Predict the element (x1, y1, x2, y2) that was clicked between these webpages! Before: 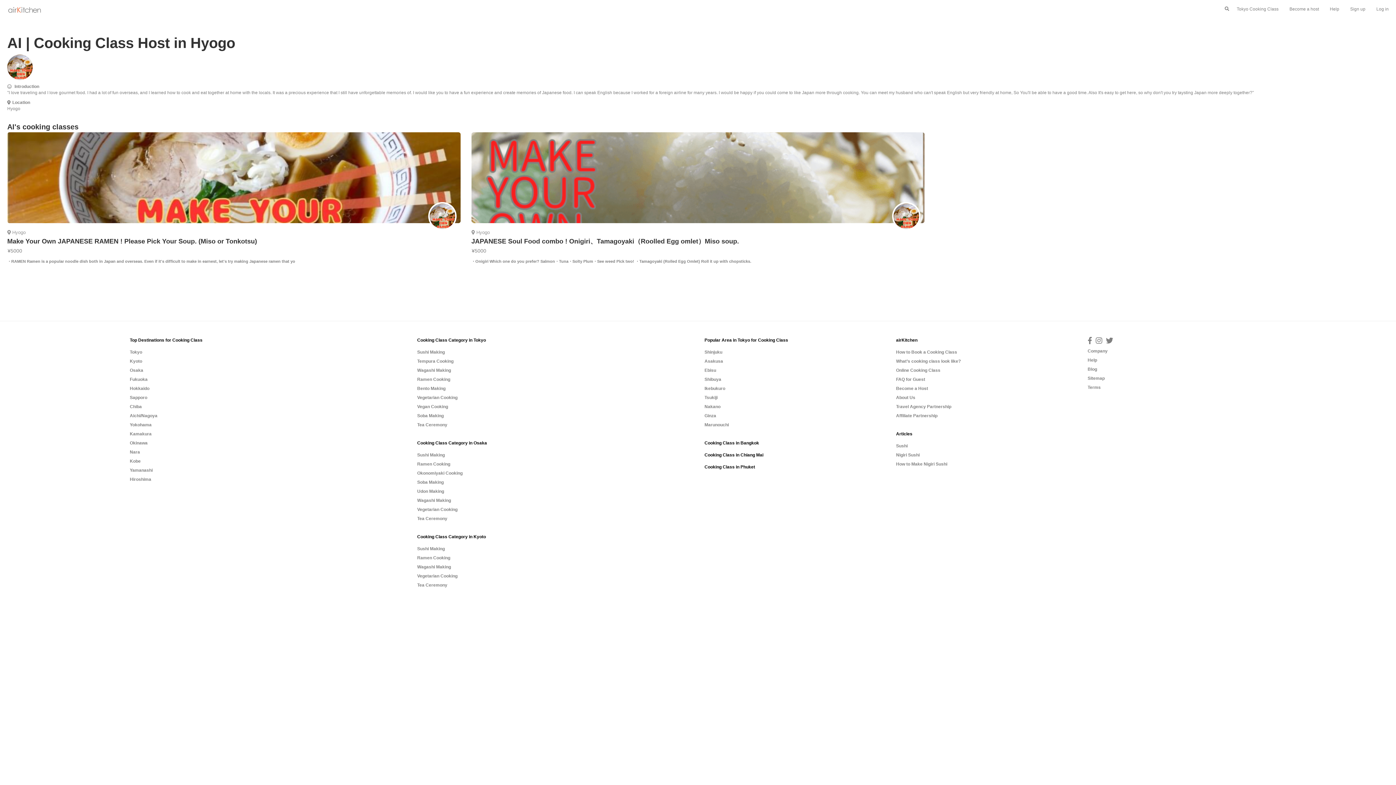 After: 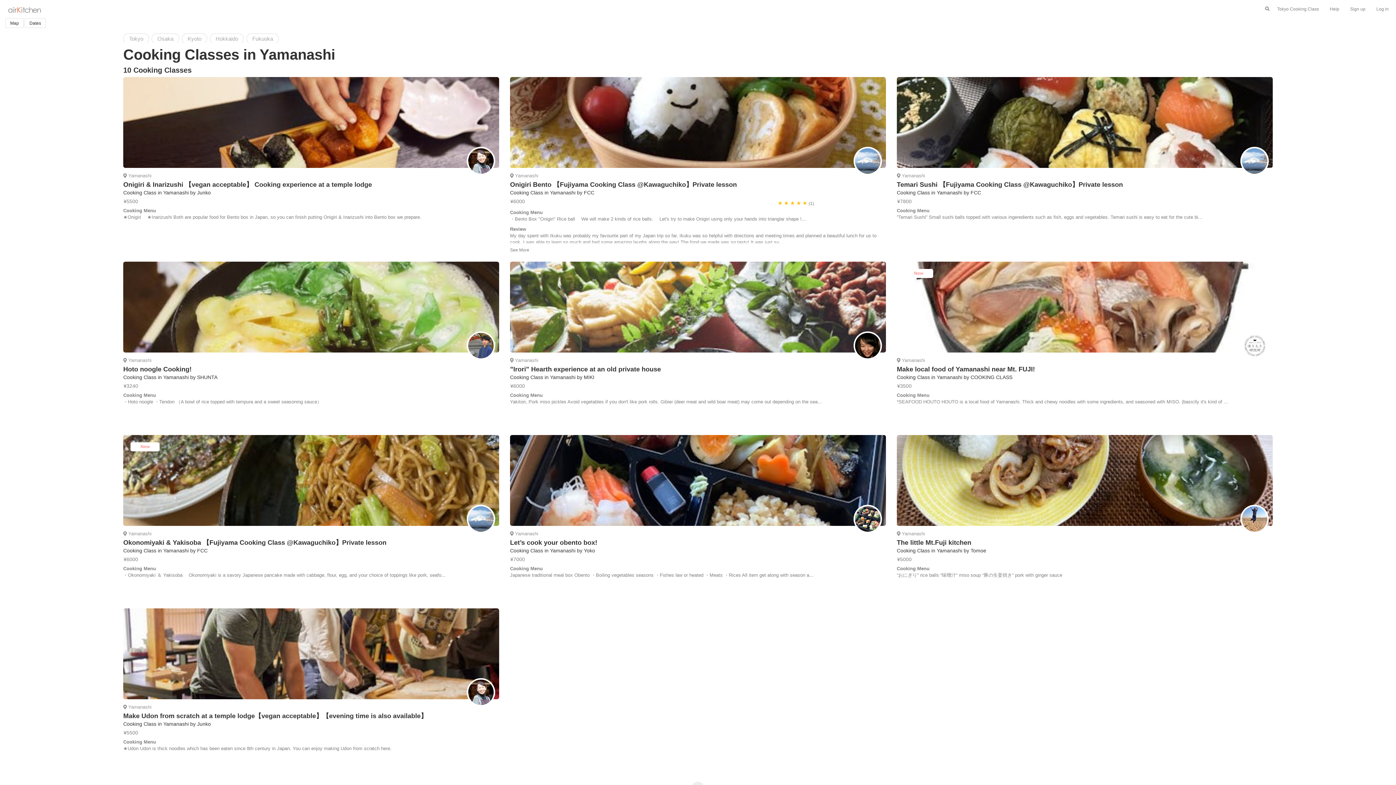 Action: bbox: (129, 468, 152, 473) label: Yamanashi